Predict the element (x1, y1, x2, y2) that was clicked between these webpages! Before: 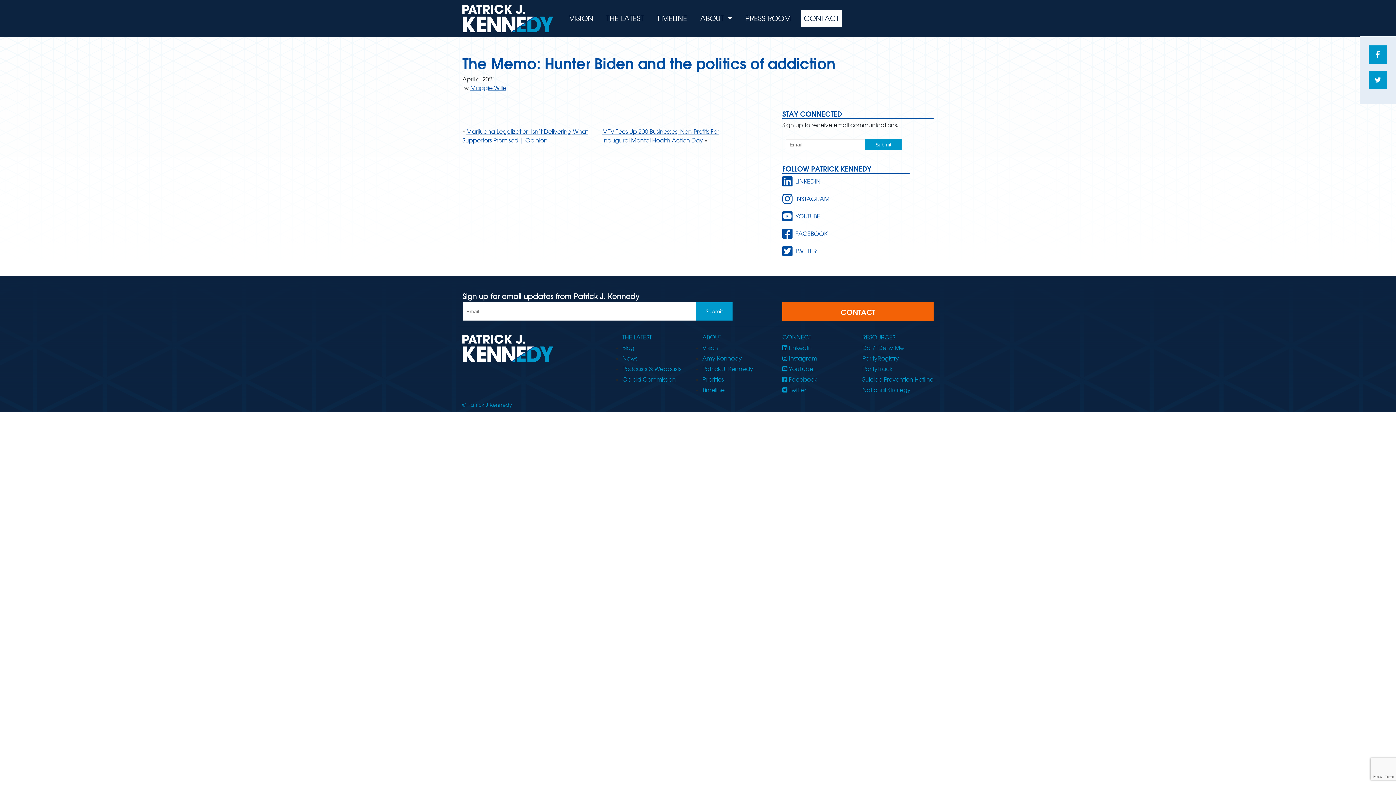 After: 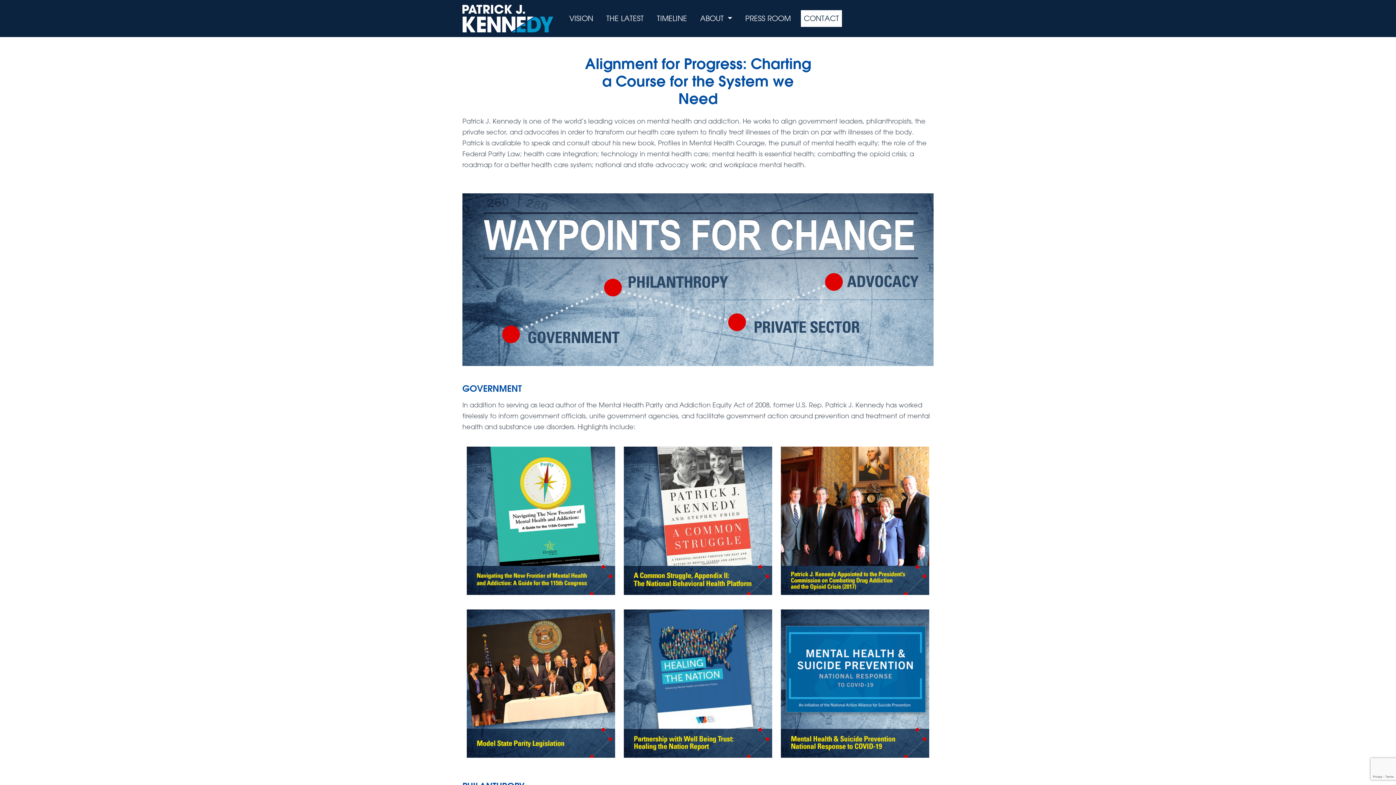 Action: label: Vision bbox: (702, 341, 773, 352)